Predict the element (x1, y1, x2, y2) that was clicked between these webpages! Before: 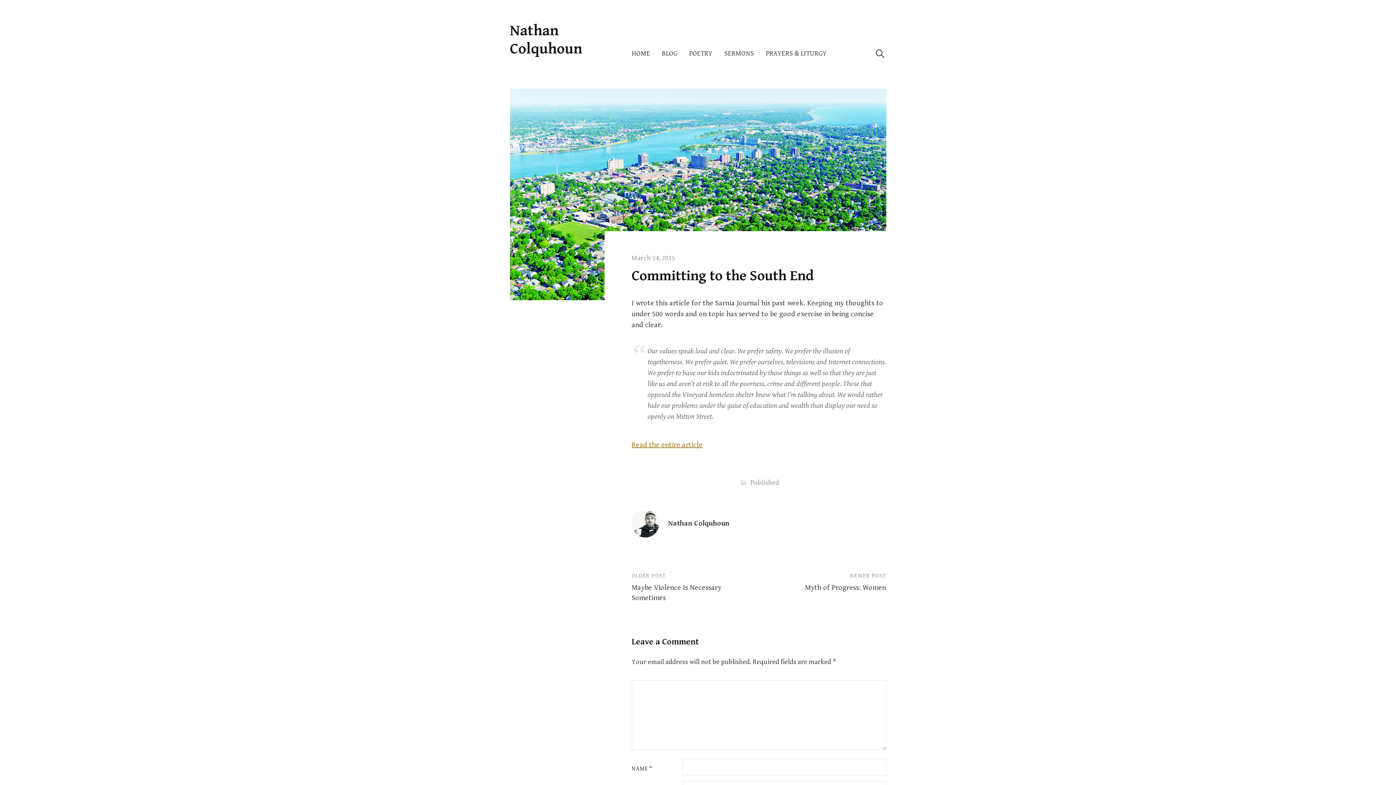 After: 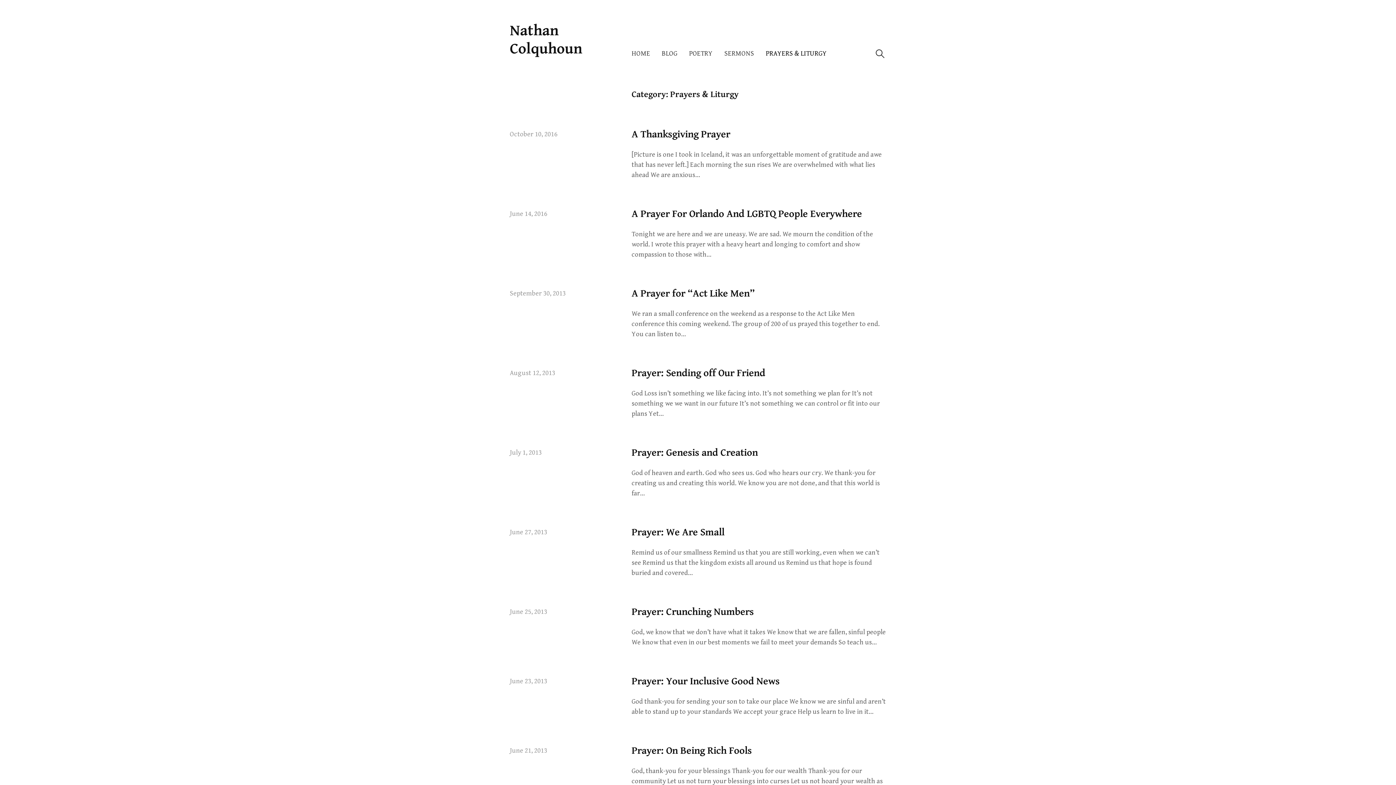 Action: label: PRAYERS & LITURGY bbox: (760, 44, 827, 63)